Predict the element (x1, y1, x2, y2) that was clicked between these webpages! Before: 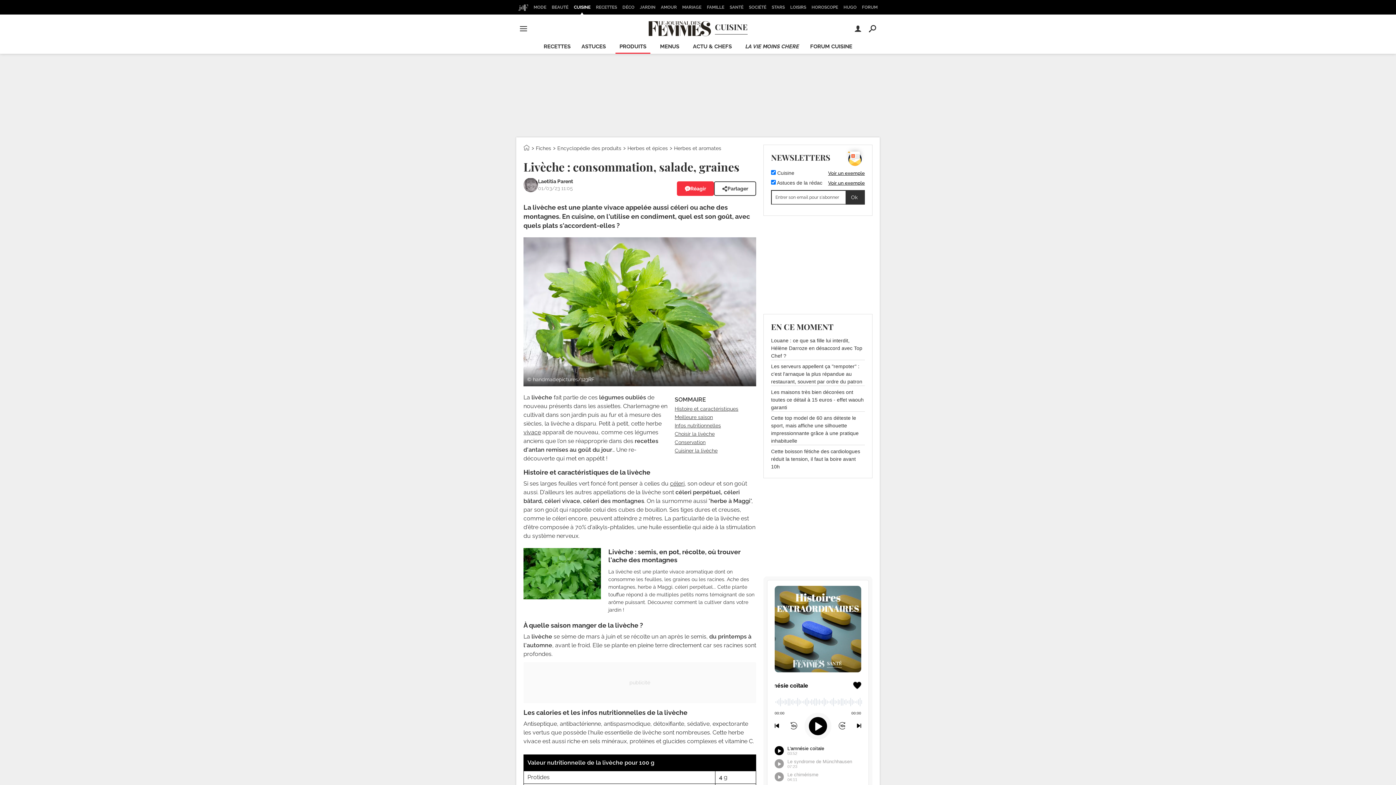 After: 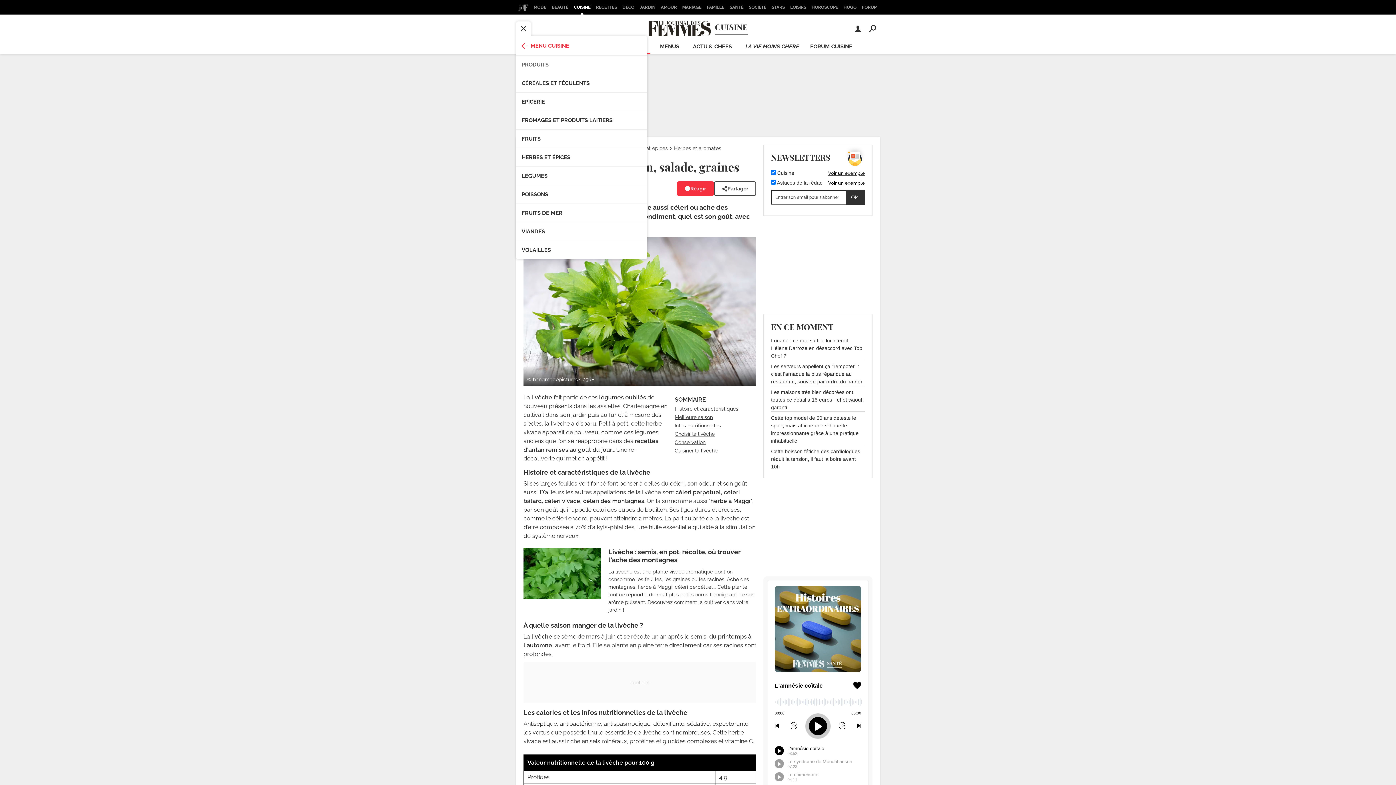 Action: bbox: (516, 21, 530, 35)